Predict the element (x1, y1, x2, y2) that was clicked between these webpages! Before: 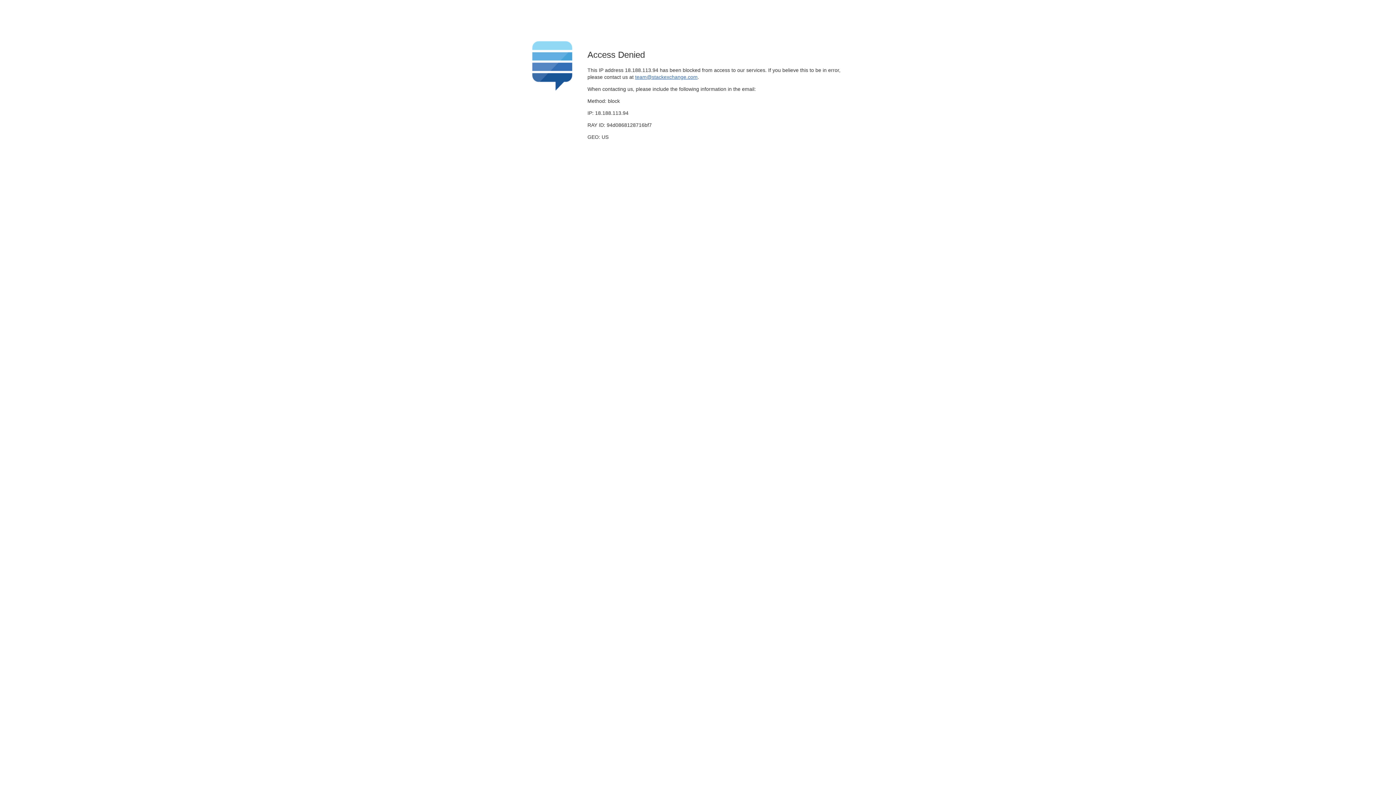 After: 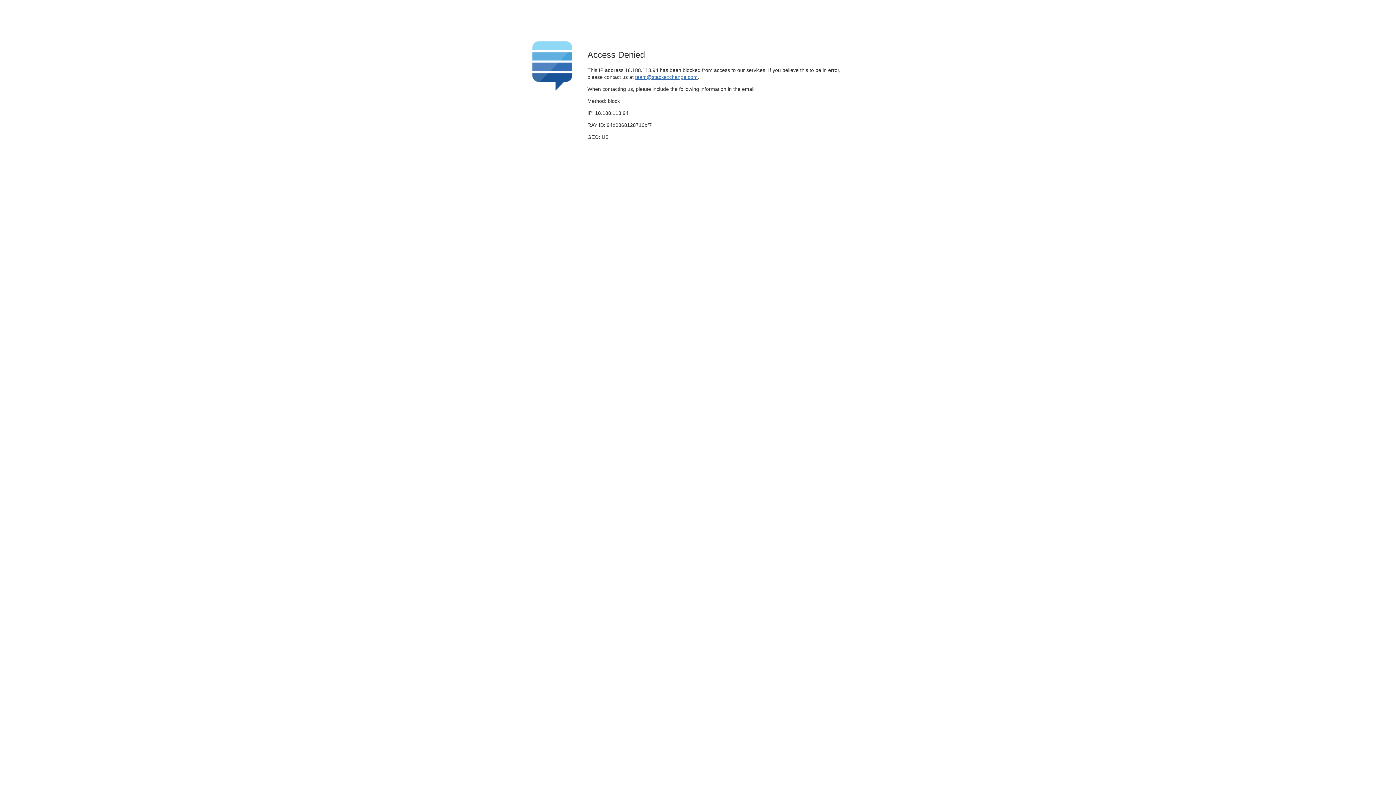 Action: label: team@stackexchange.com bbox: (635, 74, 697, 79)